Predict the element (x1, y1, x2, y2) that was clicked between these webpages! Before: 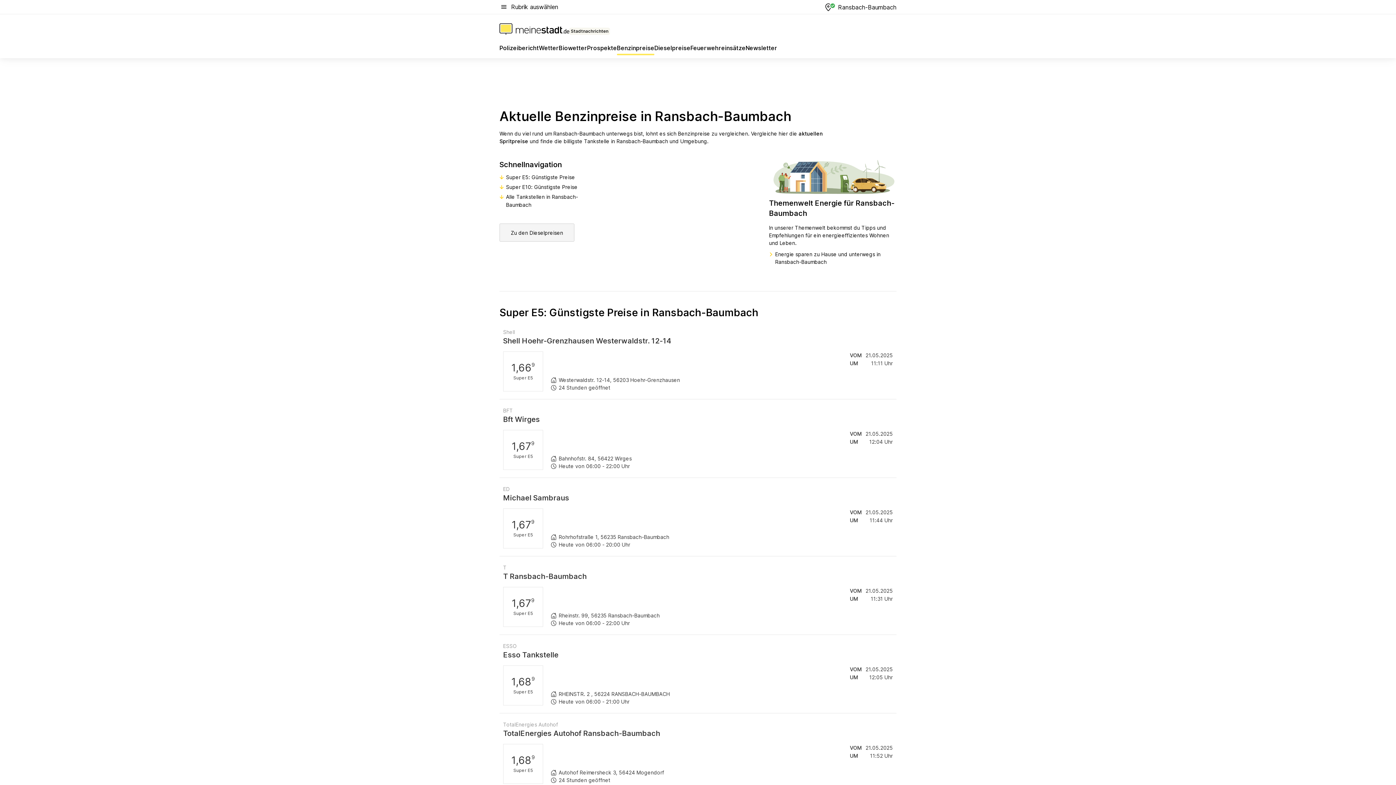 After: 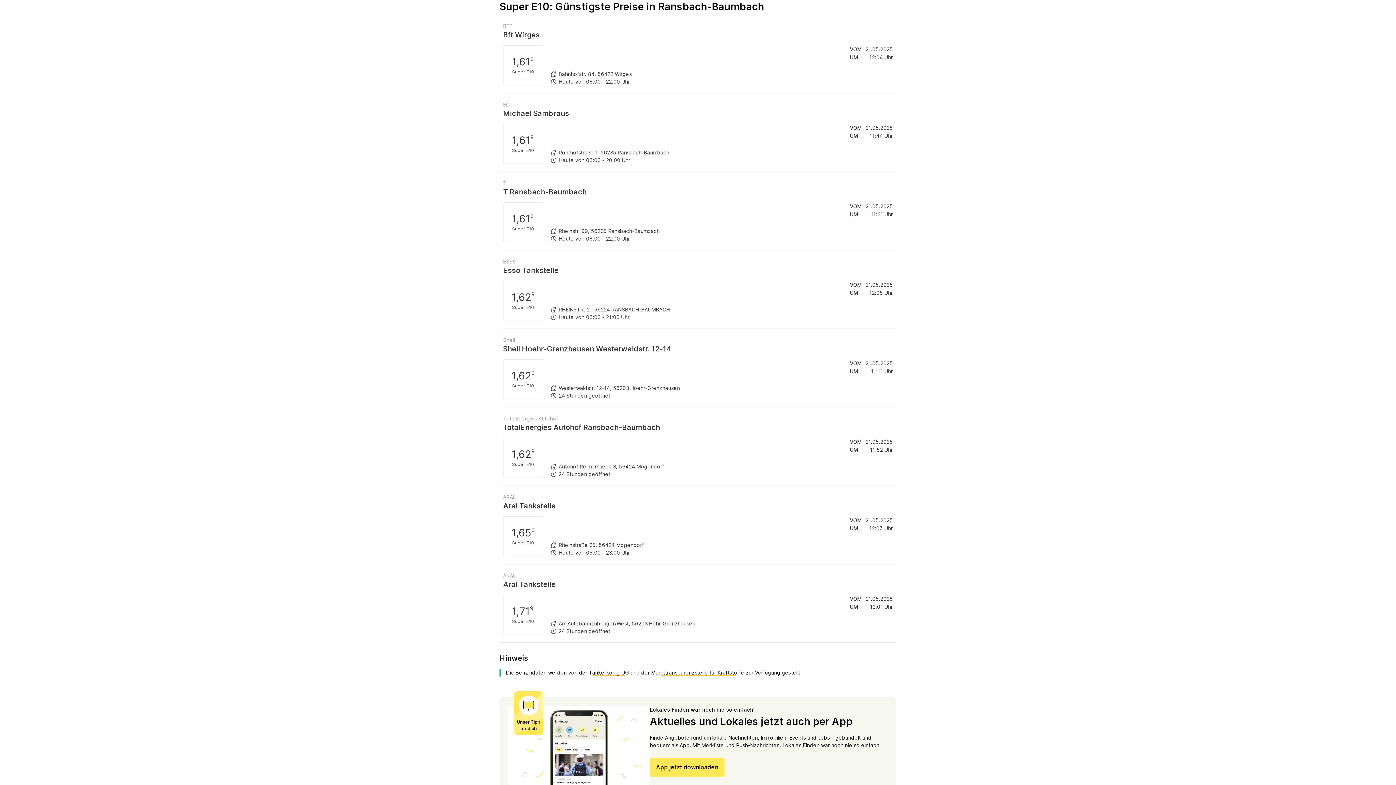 Action: bbox: (506, 184, 577, 190) label: Super E10: Günstigste Preise